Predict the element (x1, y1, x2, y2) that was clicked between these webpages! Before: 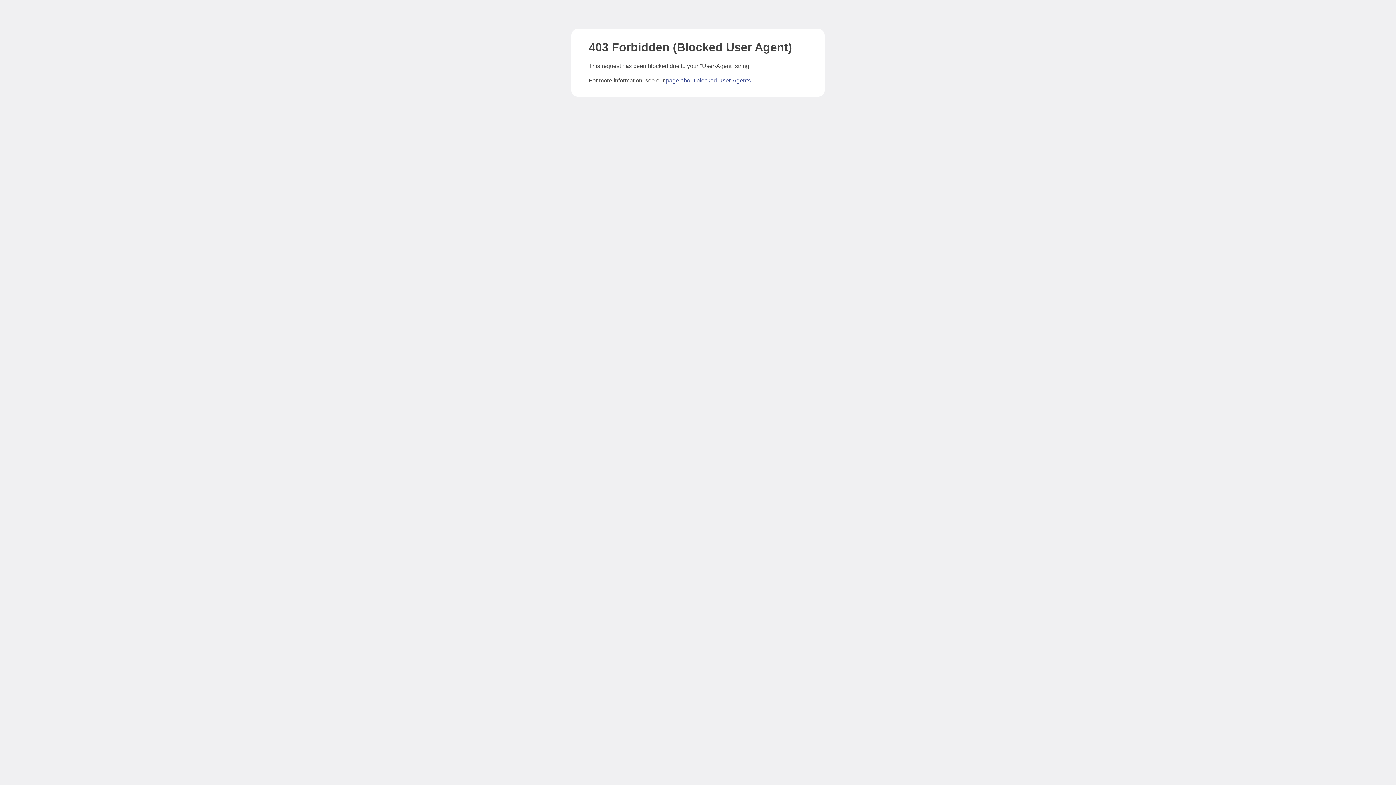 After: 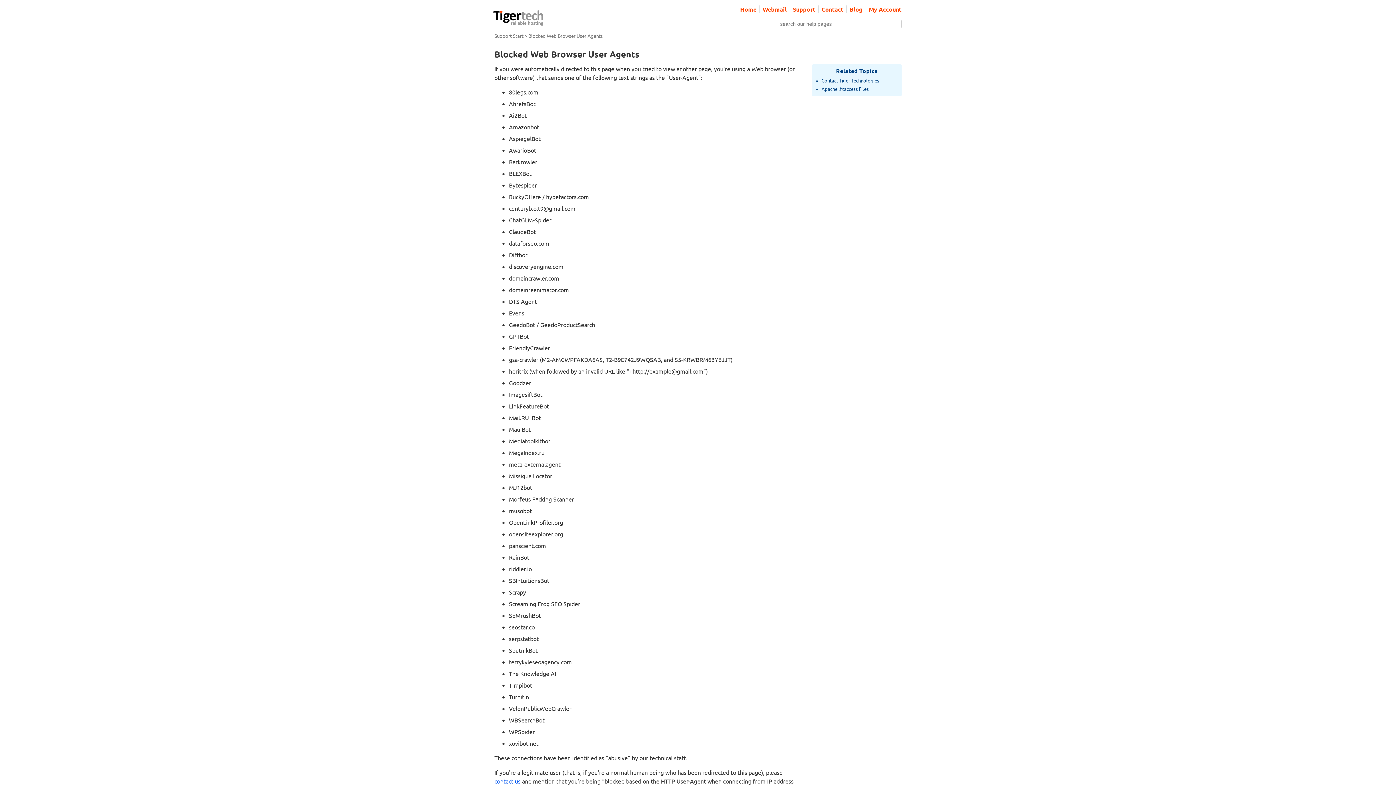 Action: label: page about blocked User-Agents bbox: (666, 77, 750, 83)